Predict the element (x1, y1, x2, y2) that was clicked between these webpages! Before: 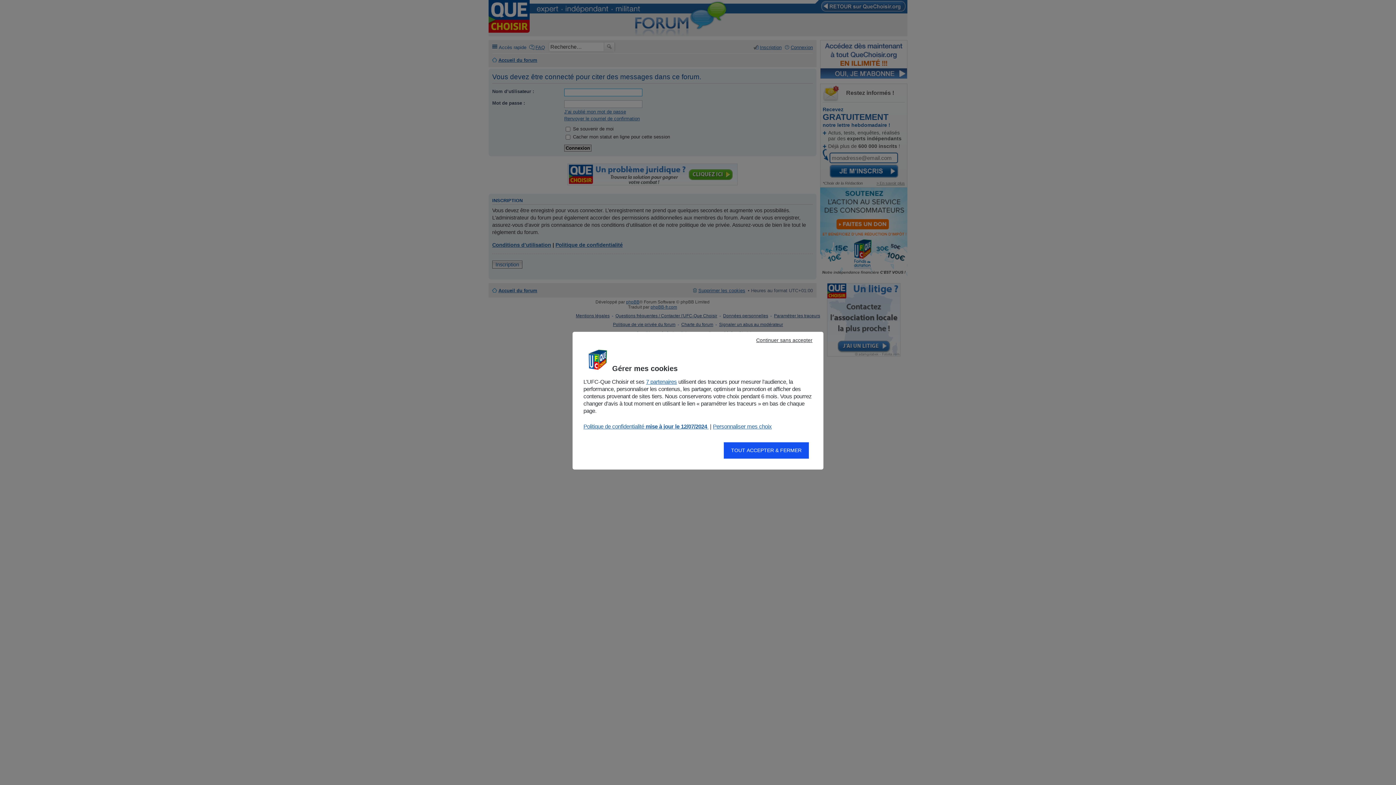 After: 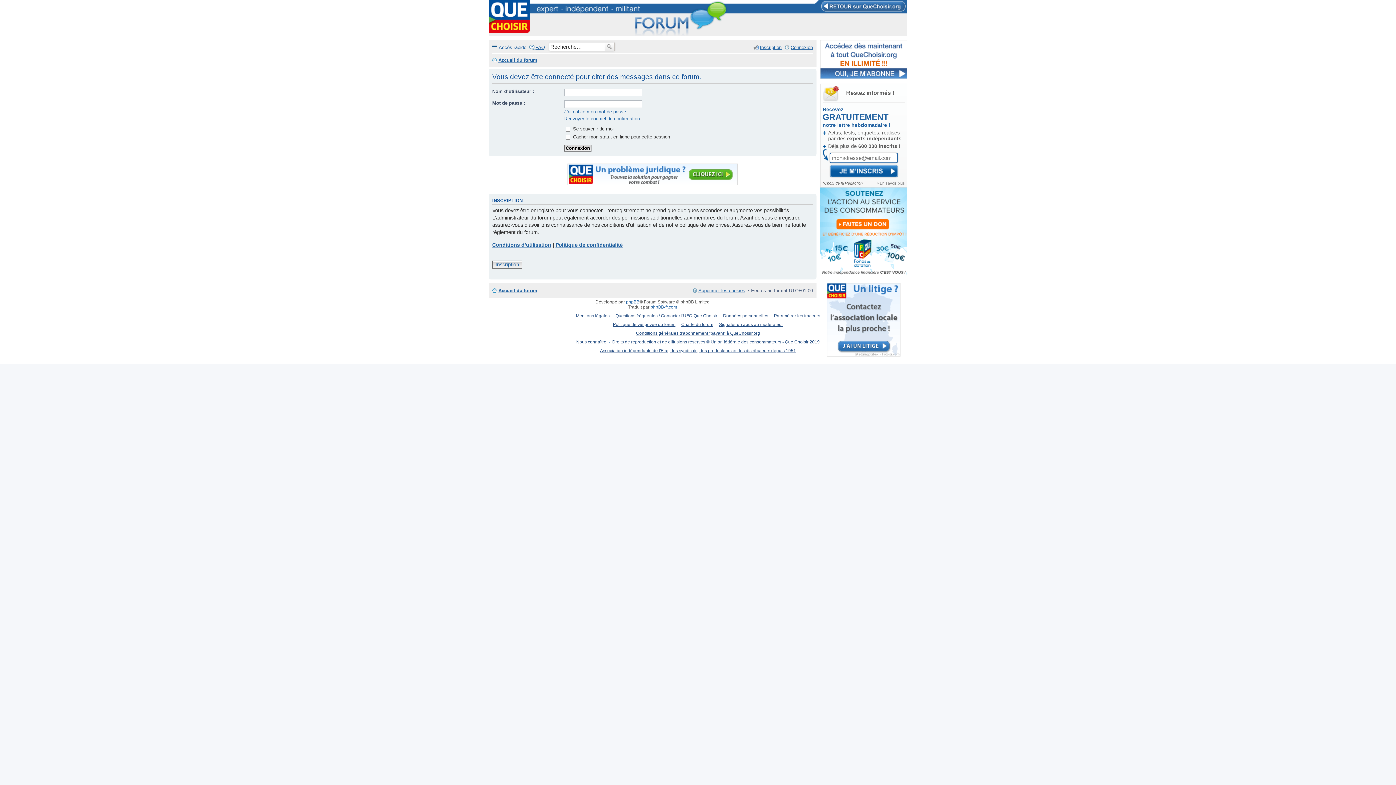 Action: bbox: (724, 442, 809, 458) label: TOUT ACCEPTER & FERMER